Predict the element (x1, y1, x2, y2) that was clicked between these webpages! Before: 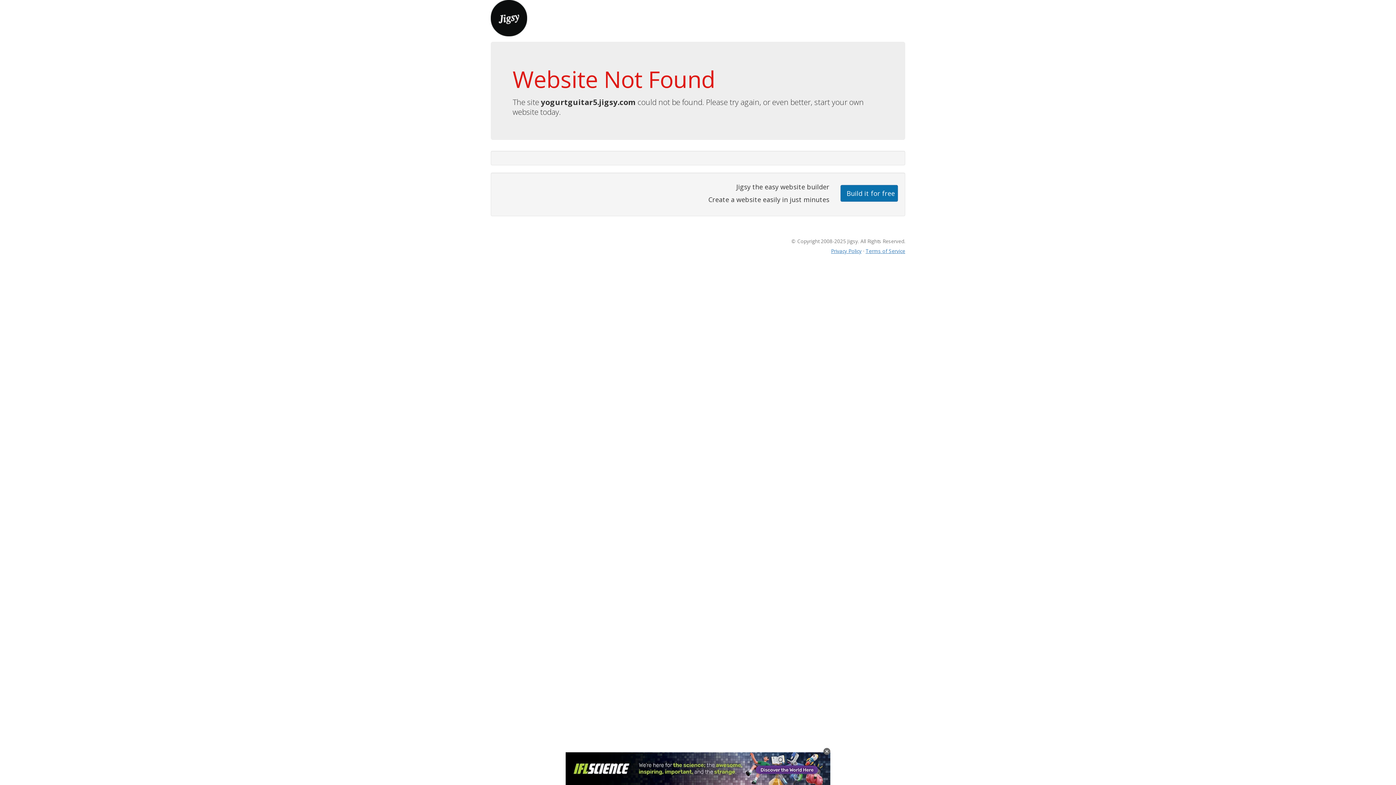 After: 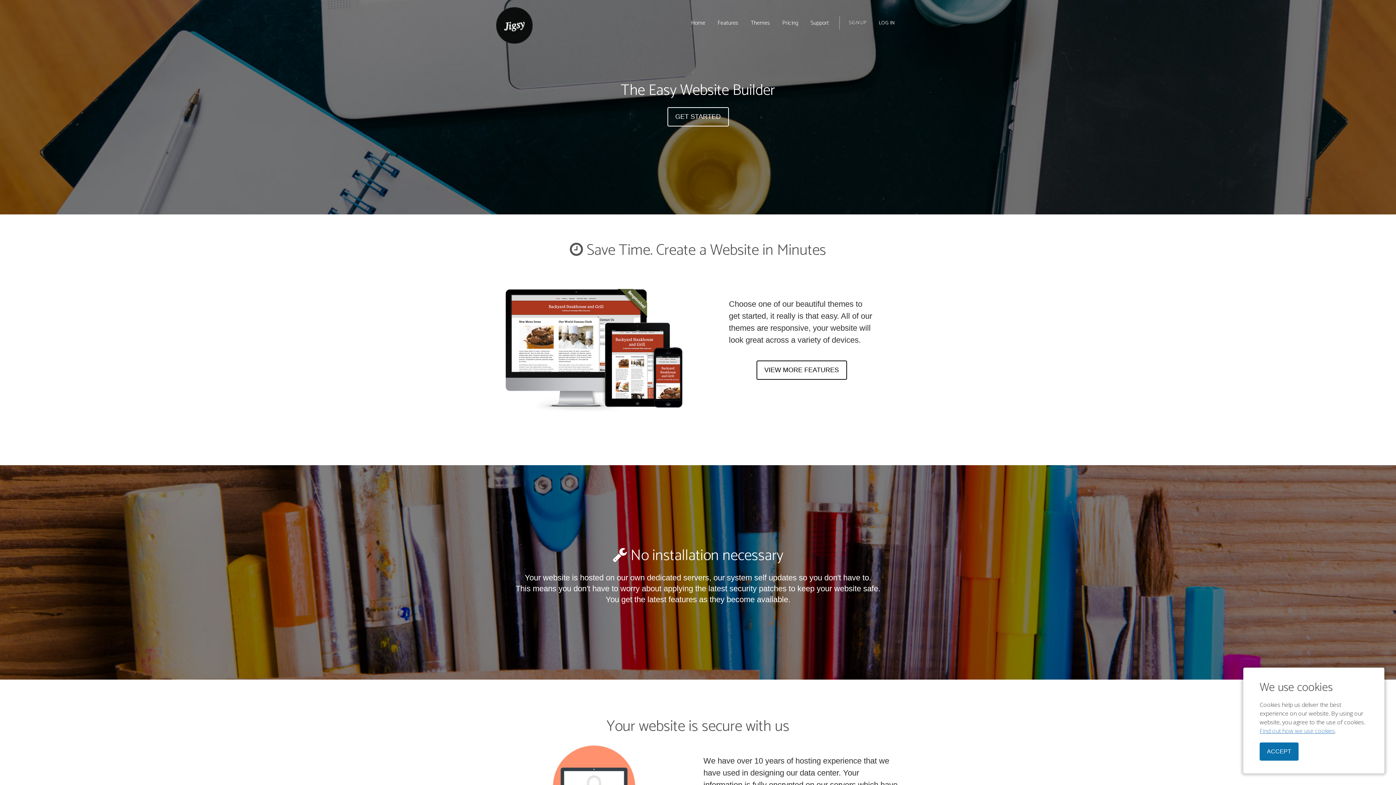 Action: bbox: (490, 13, 527, 21)